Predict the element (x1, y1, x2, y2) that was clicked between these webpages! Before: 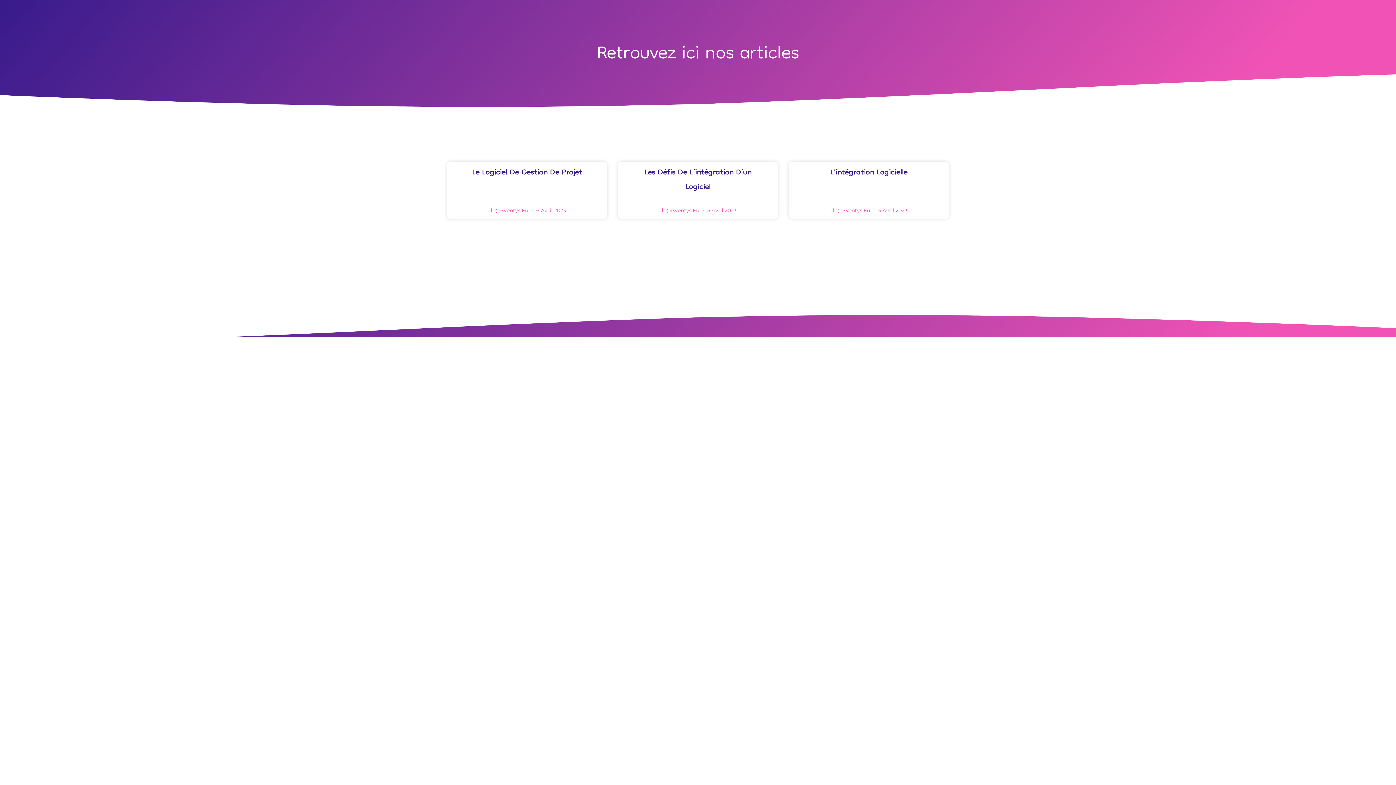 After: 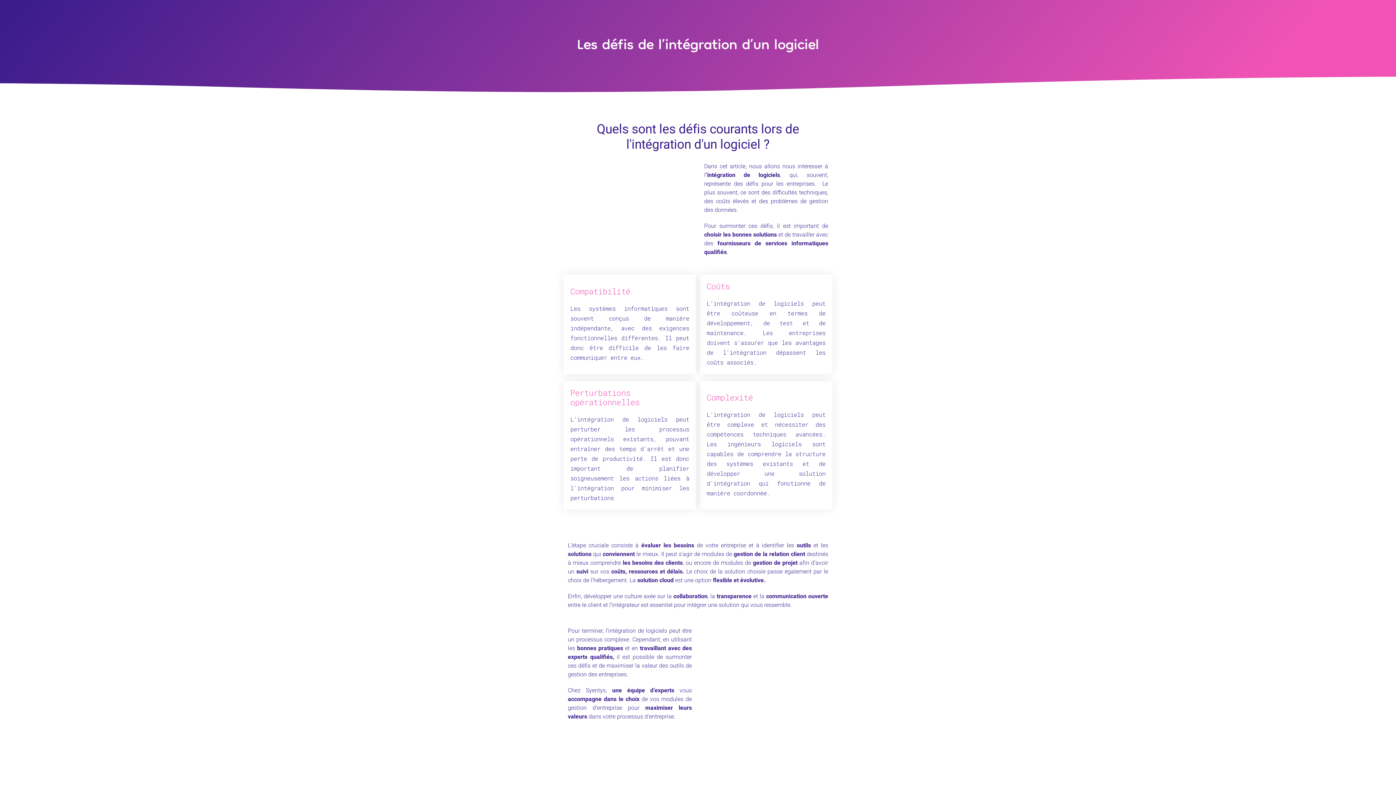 Action: label: Les Défis De L’intégration D’un Logiciel bbox: (644, 164, 751, 196)